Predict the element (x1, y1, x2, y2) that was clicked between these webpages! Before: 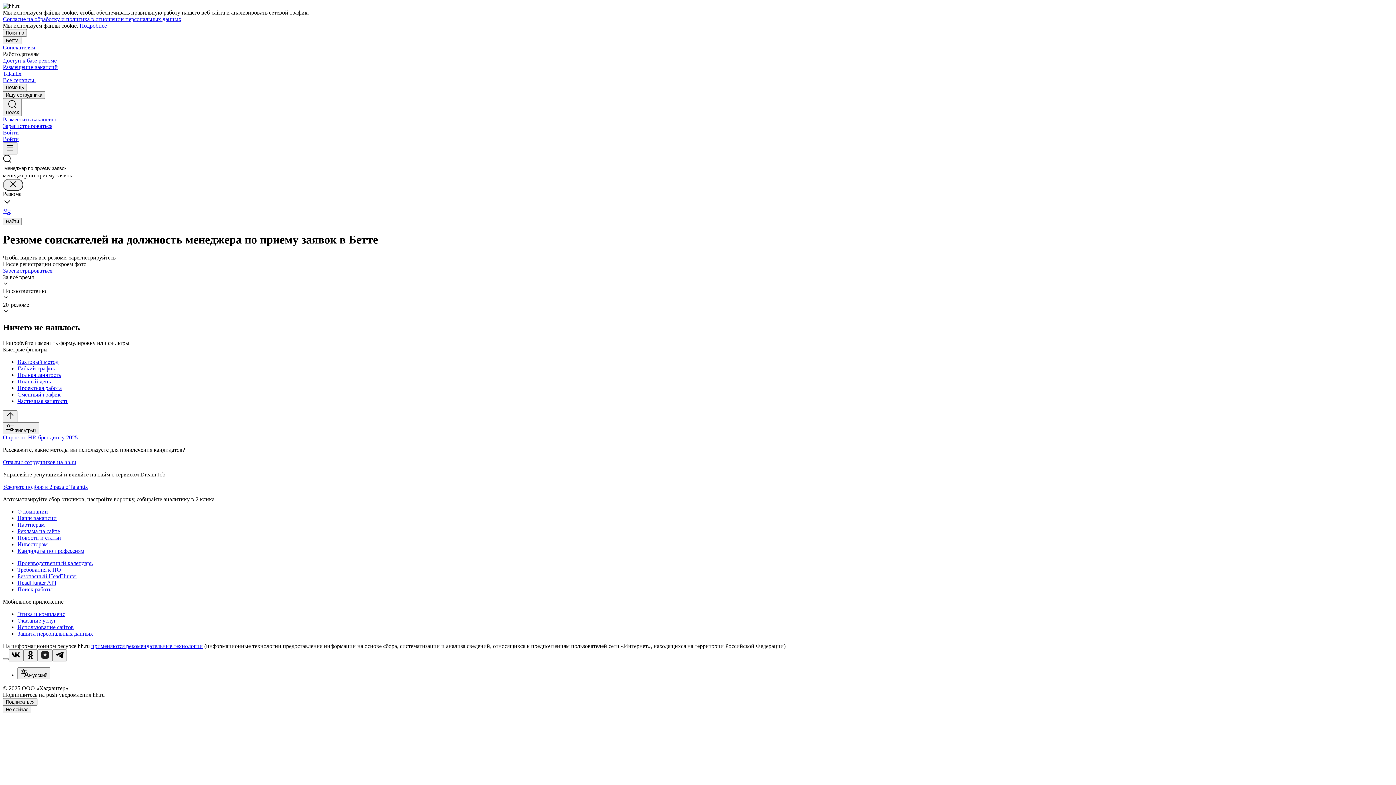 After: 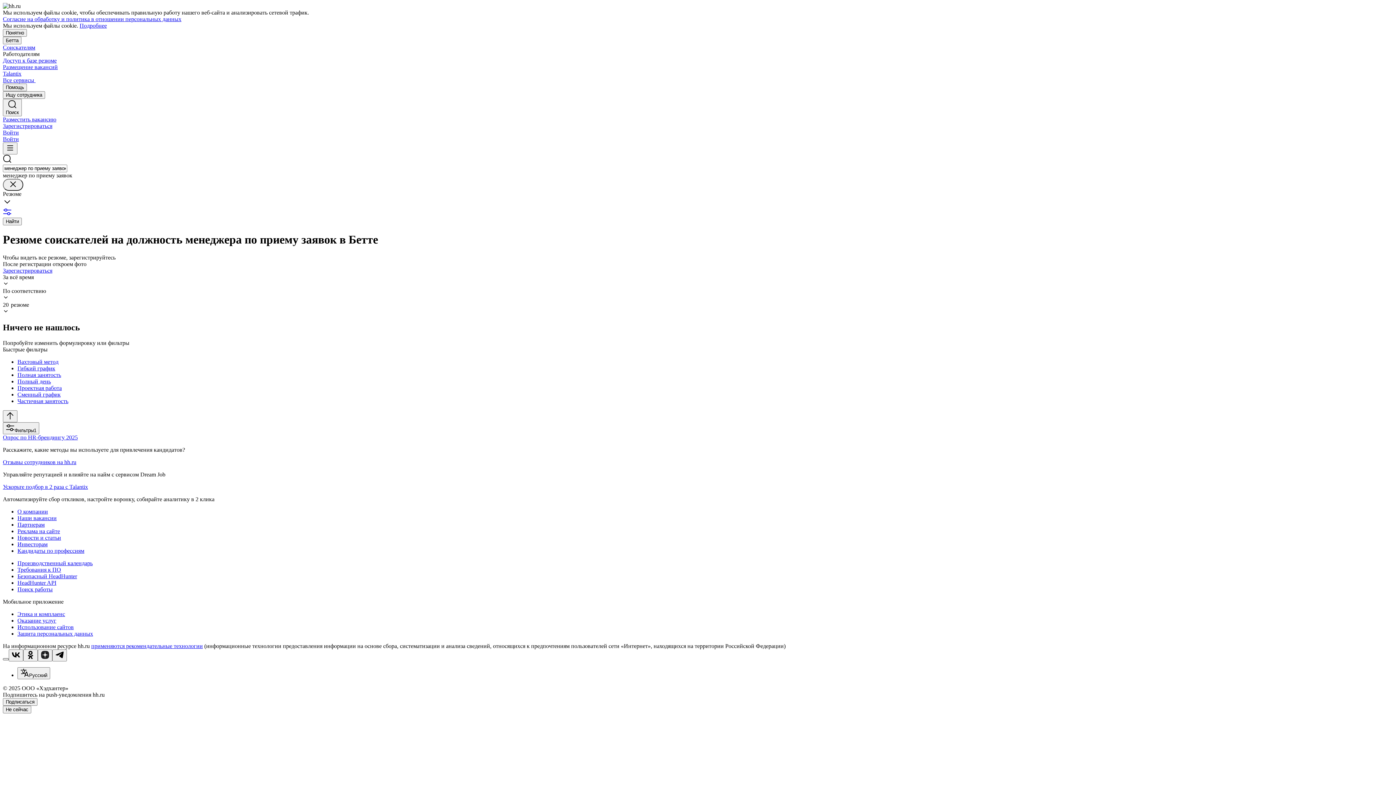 Action: bbox: (2, 658, 8, 660)